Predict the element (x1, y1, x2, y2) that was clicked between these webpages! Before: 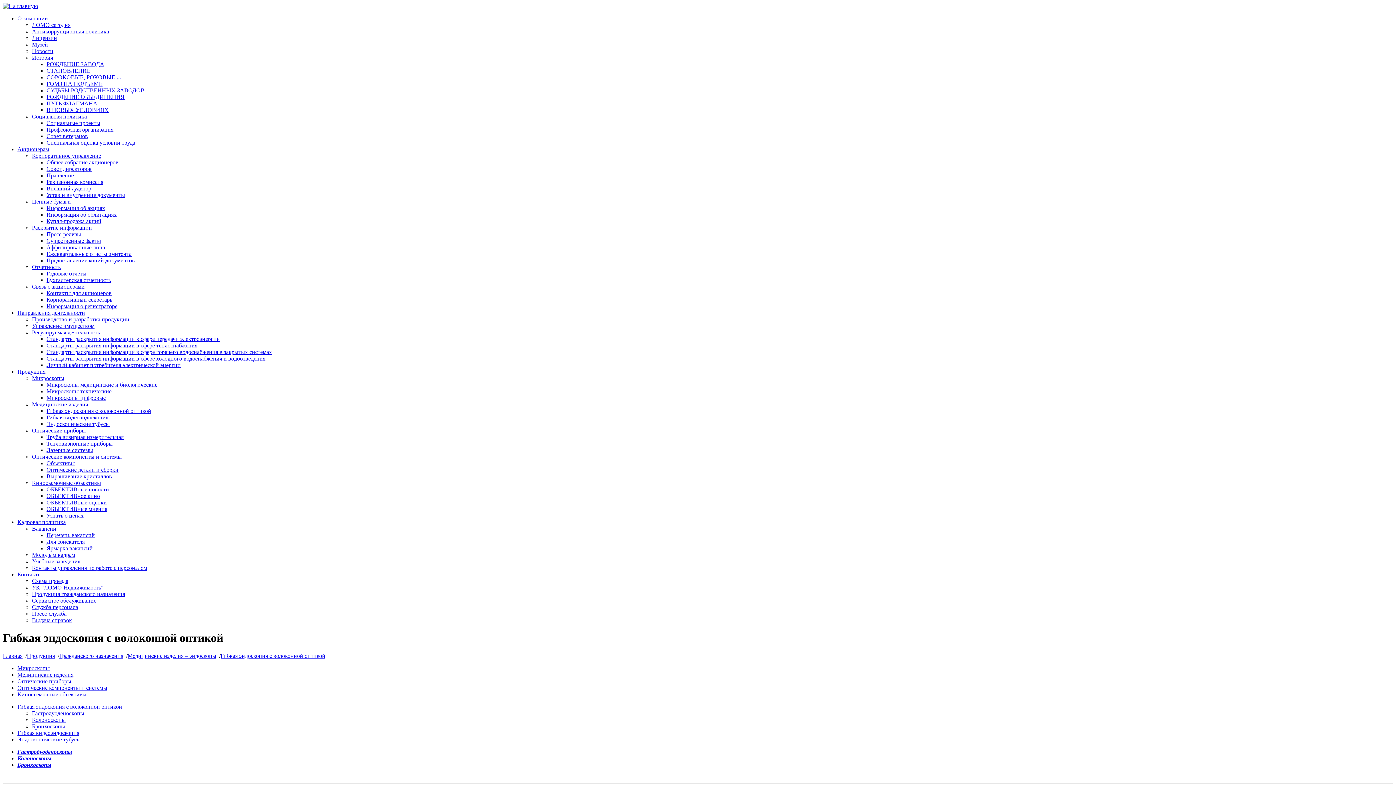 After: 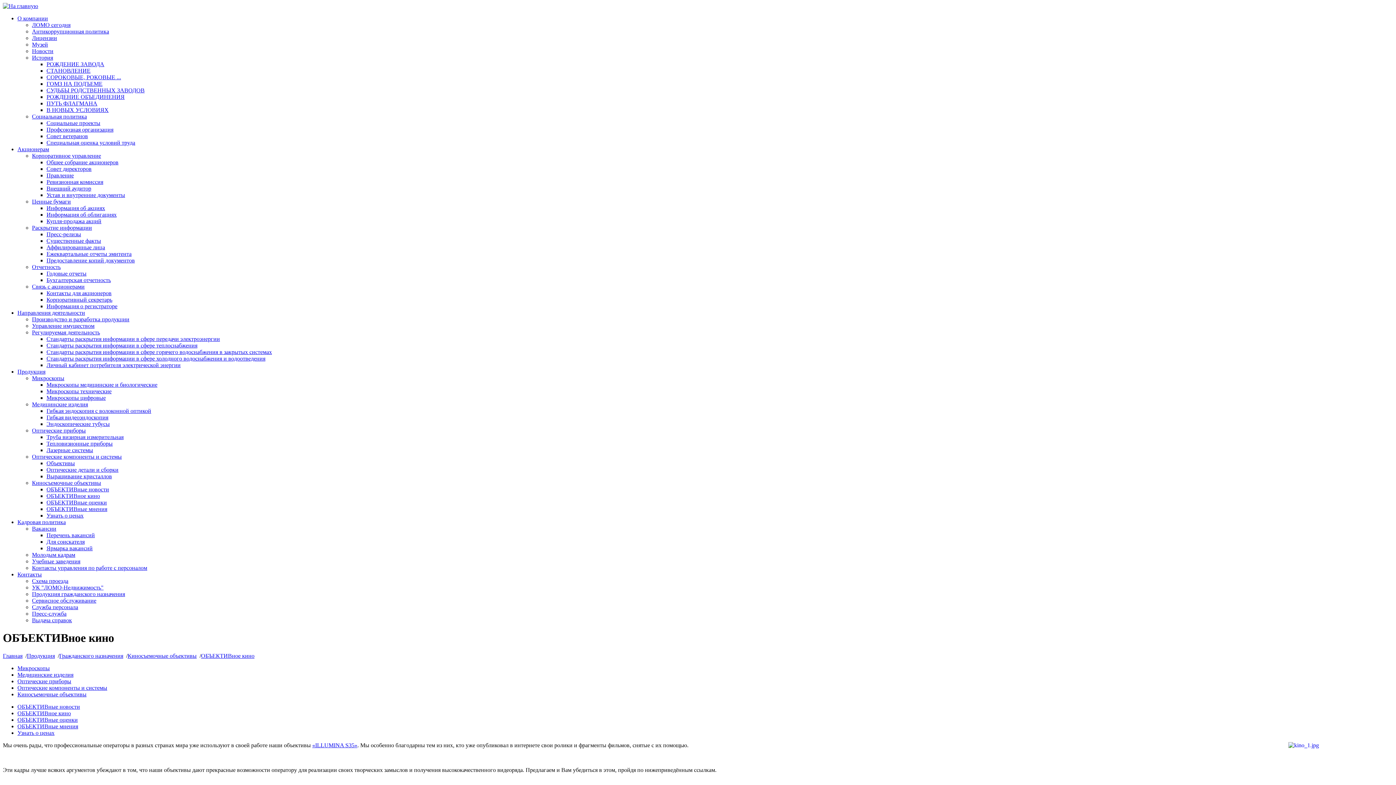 Action: label: ОБЪЕКТИВное кино bbox: (46, 493, 100, 499)